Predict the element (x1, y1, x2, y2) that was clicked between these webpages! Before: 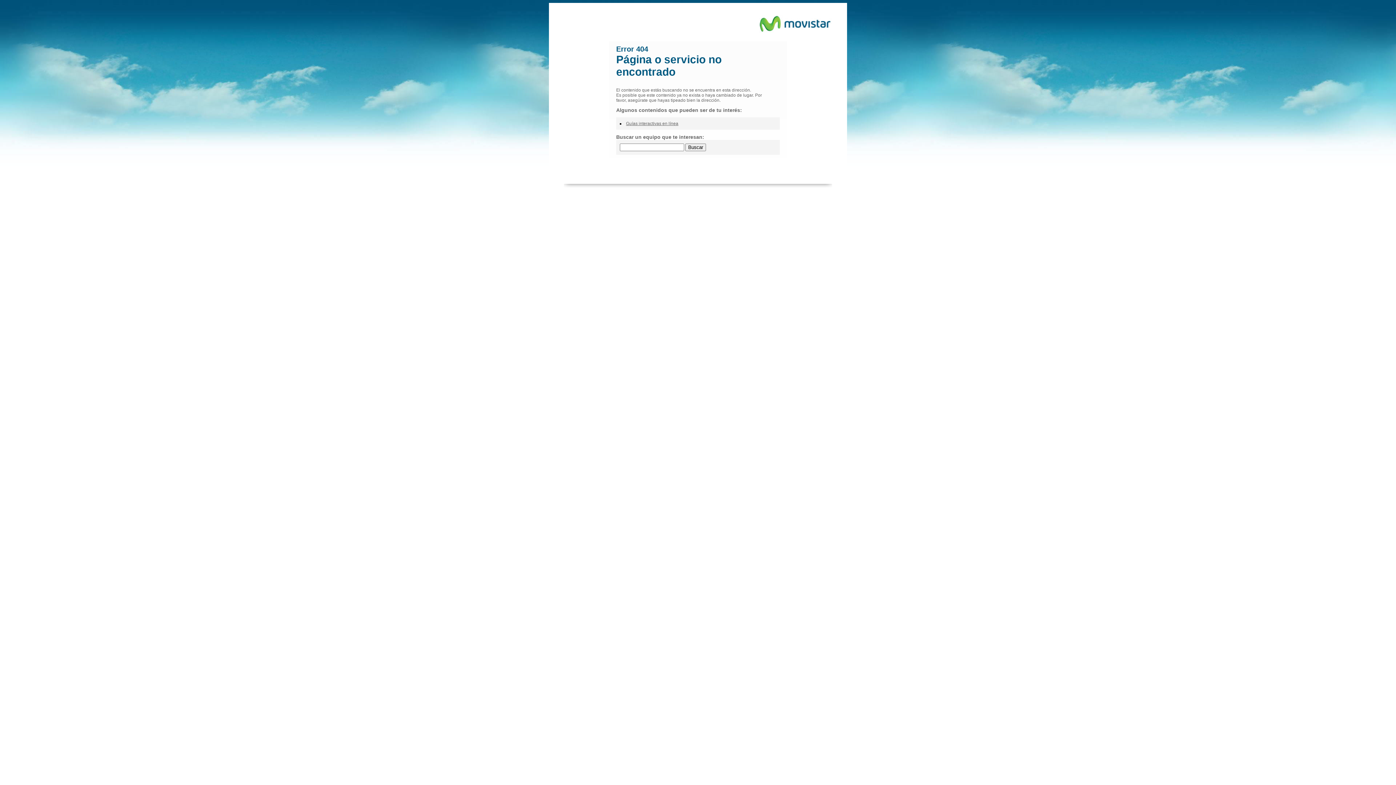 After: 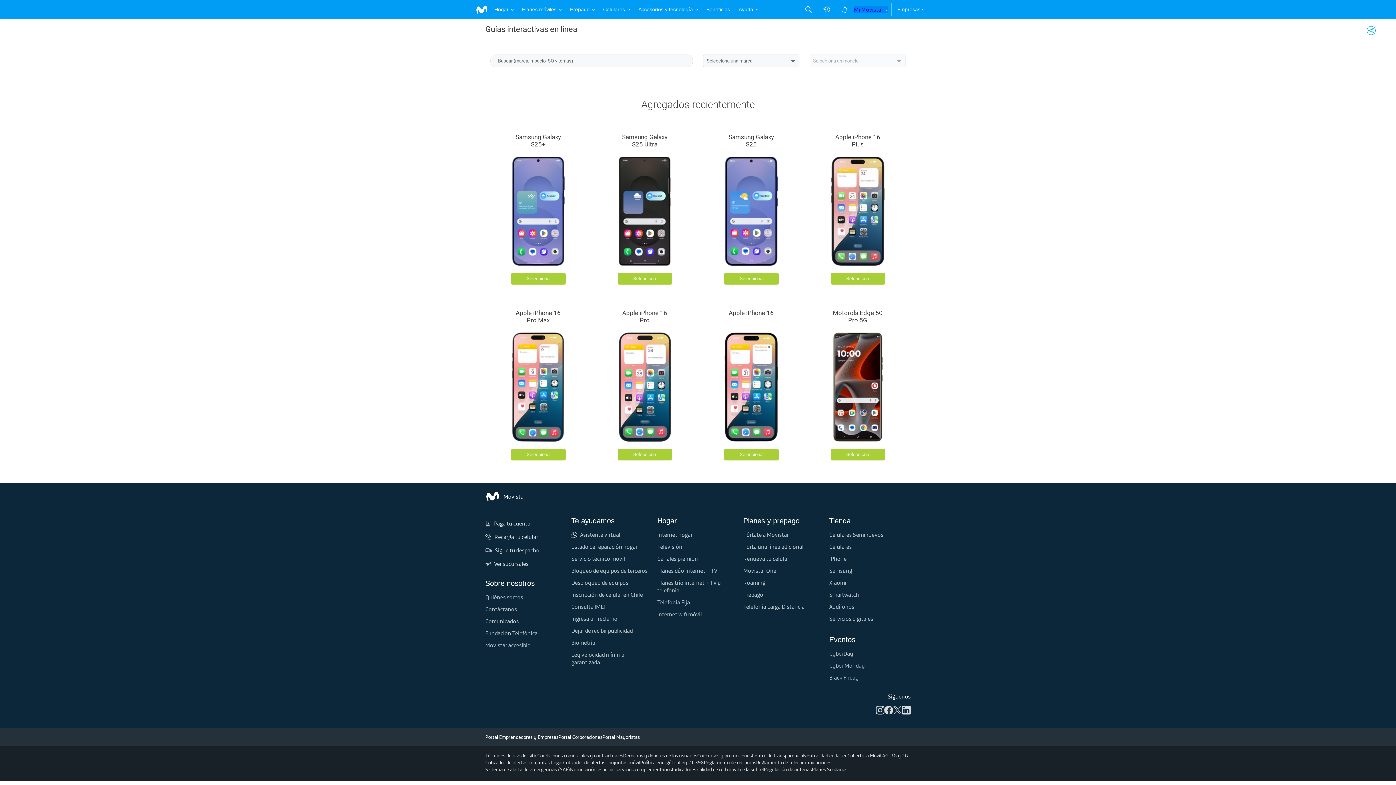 Action: bbox: (626, 121, 678, 126) label: Guías interactivas en línea